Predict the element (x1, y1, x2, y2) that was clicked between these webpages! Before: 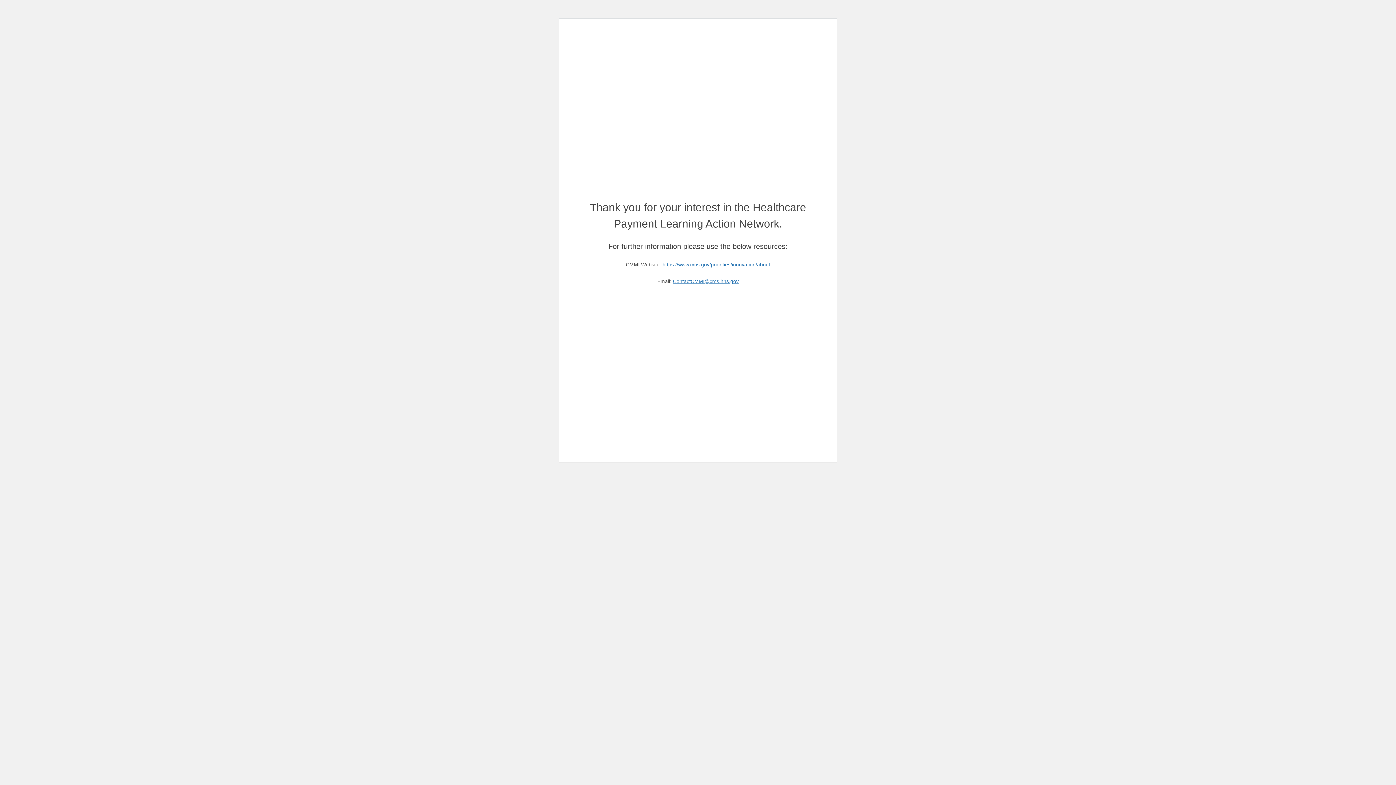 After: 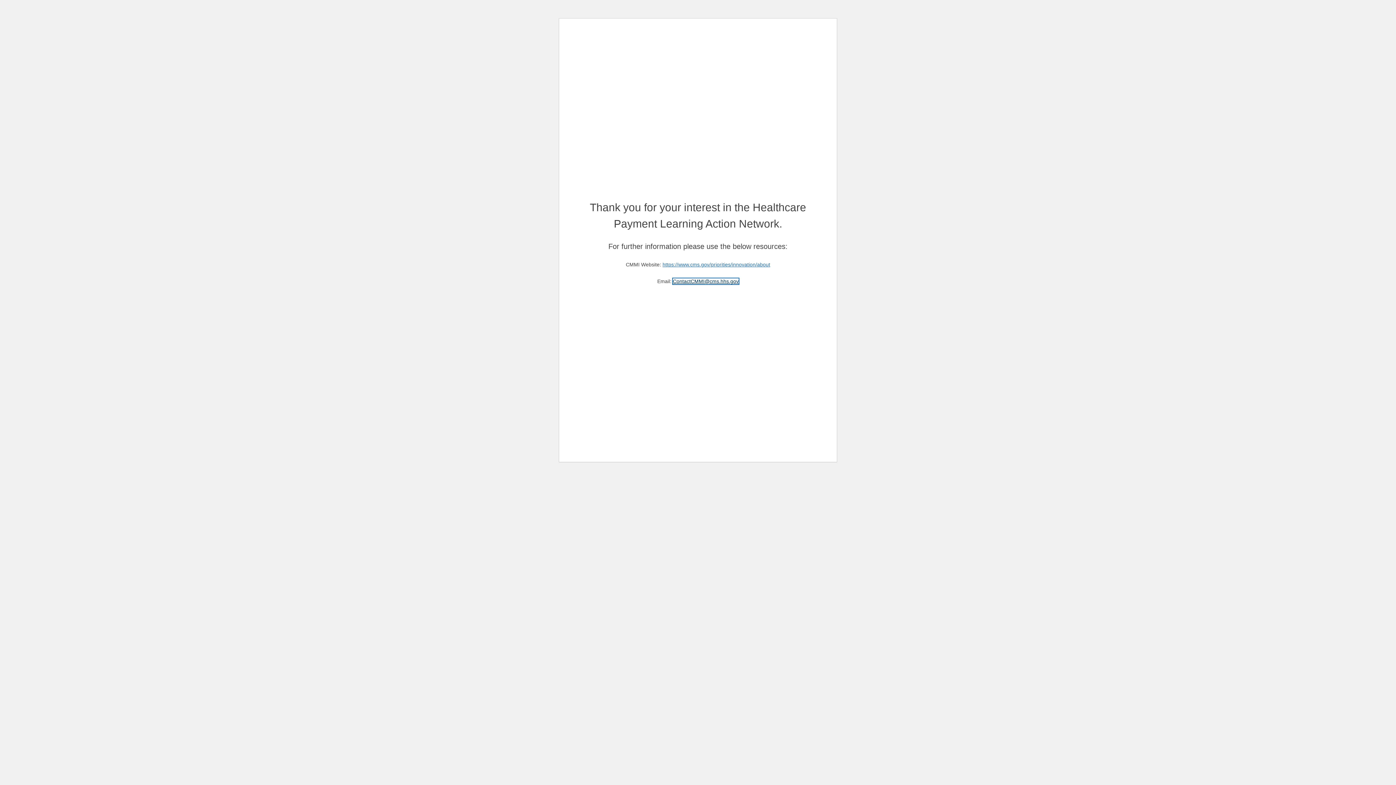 Action: bbox: (673, 278, 738, 284) label: ContactCMMI@cms.hhs.gov